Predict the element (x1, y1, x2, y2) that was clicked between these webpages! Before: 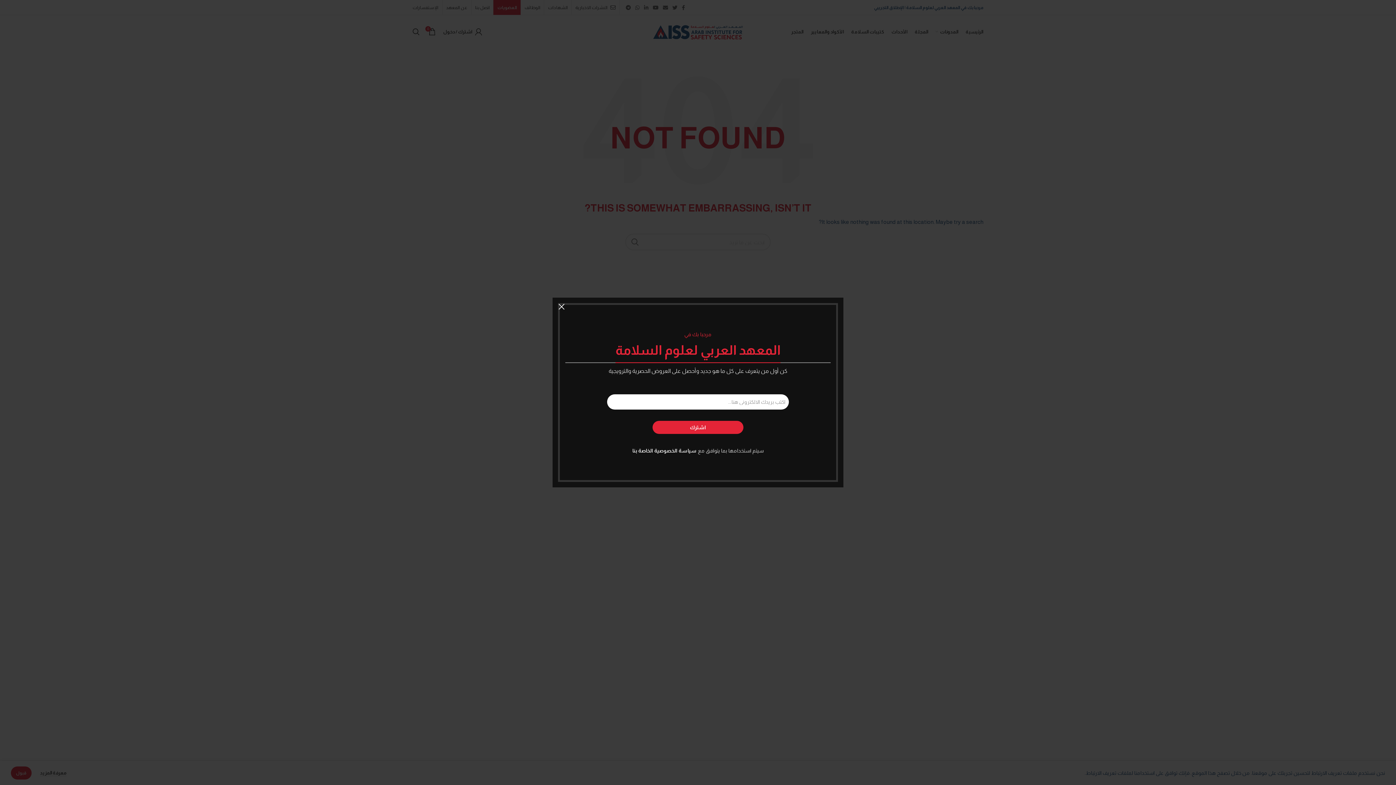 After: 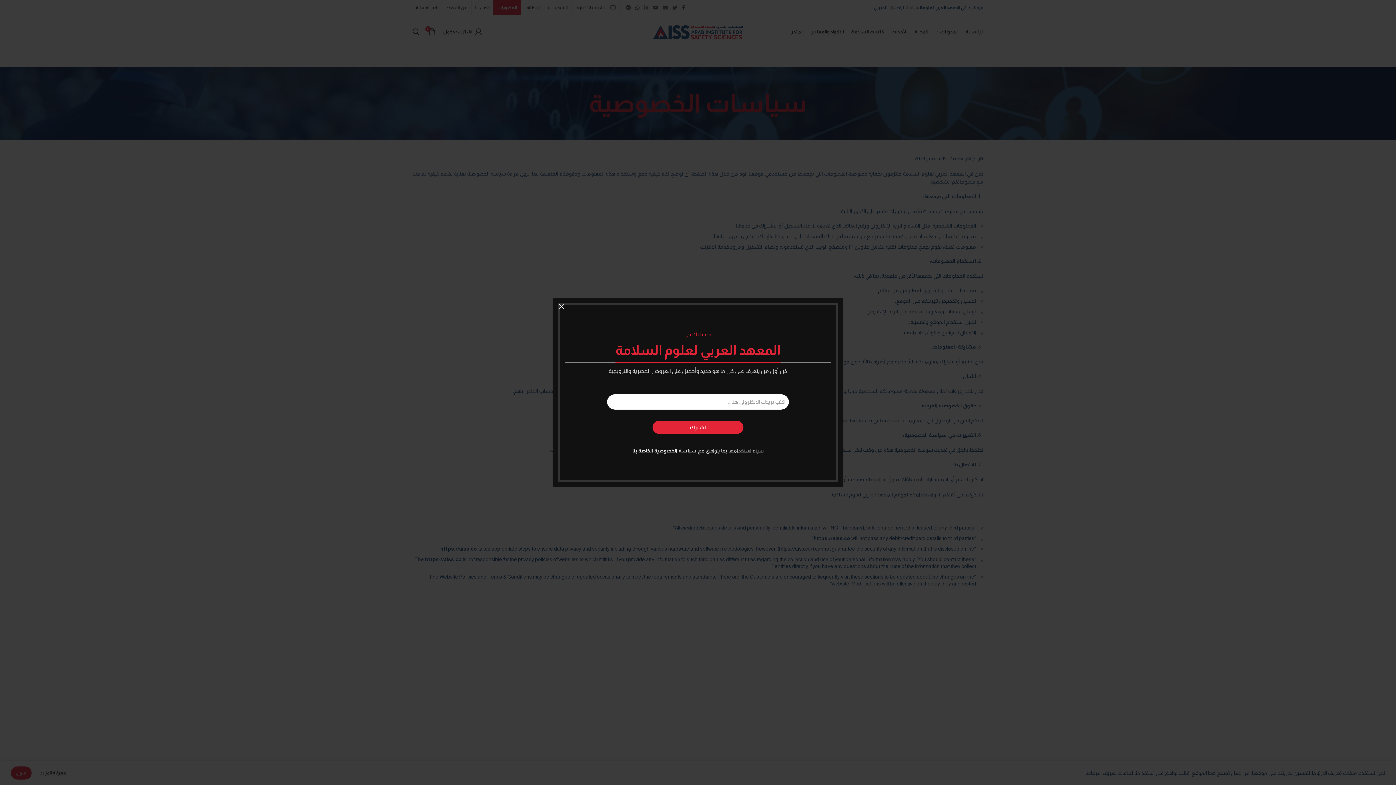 Action: bbox: (660, 448, 725, 453) label: سياسة الخصوصية الخاصة بنا